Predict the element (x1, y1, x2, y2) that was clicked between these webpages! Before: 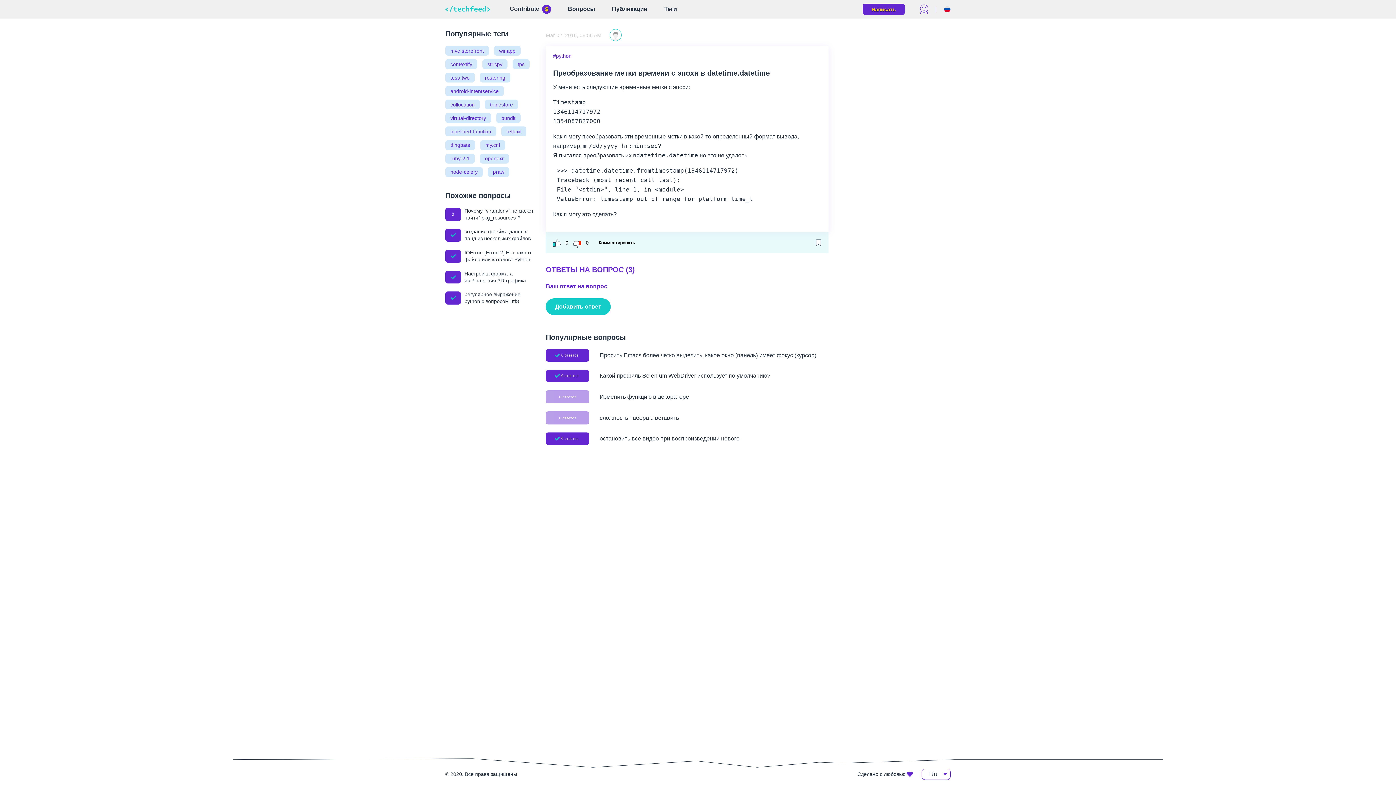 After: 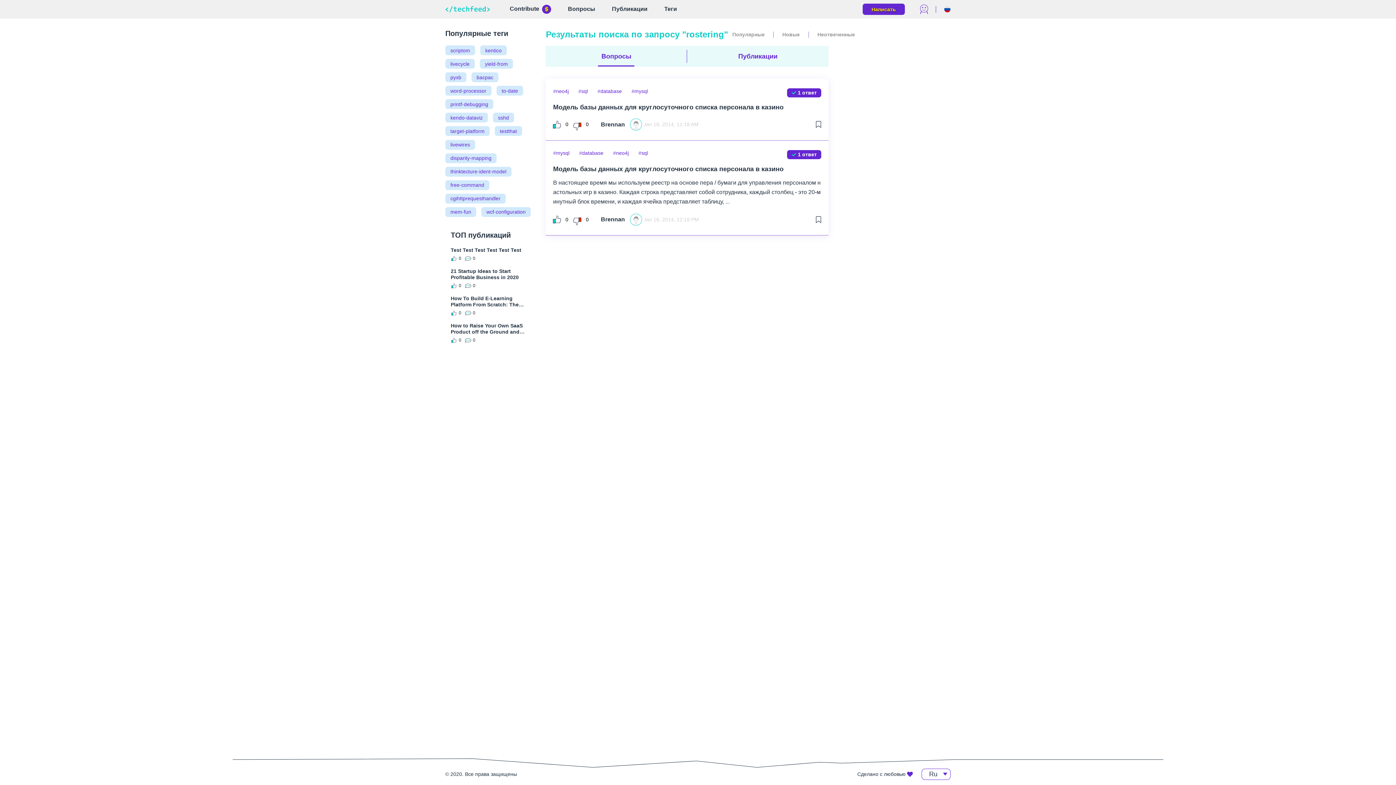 Action: label: rostering bbox: (480, 72, 510, 82)